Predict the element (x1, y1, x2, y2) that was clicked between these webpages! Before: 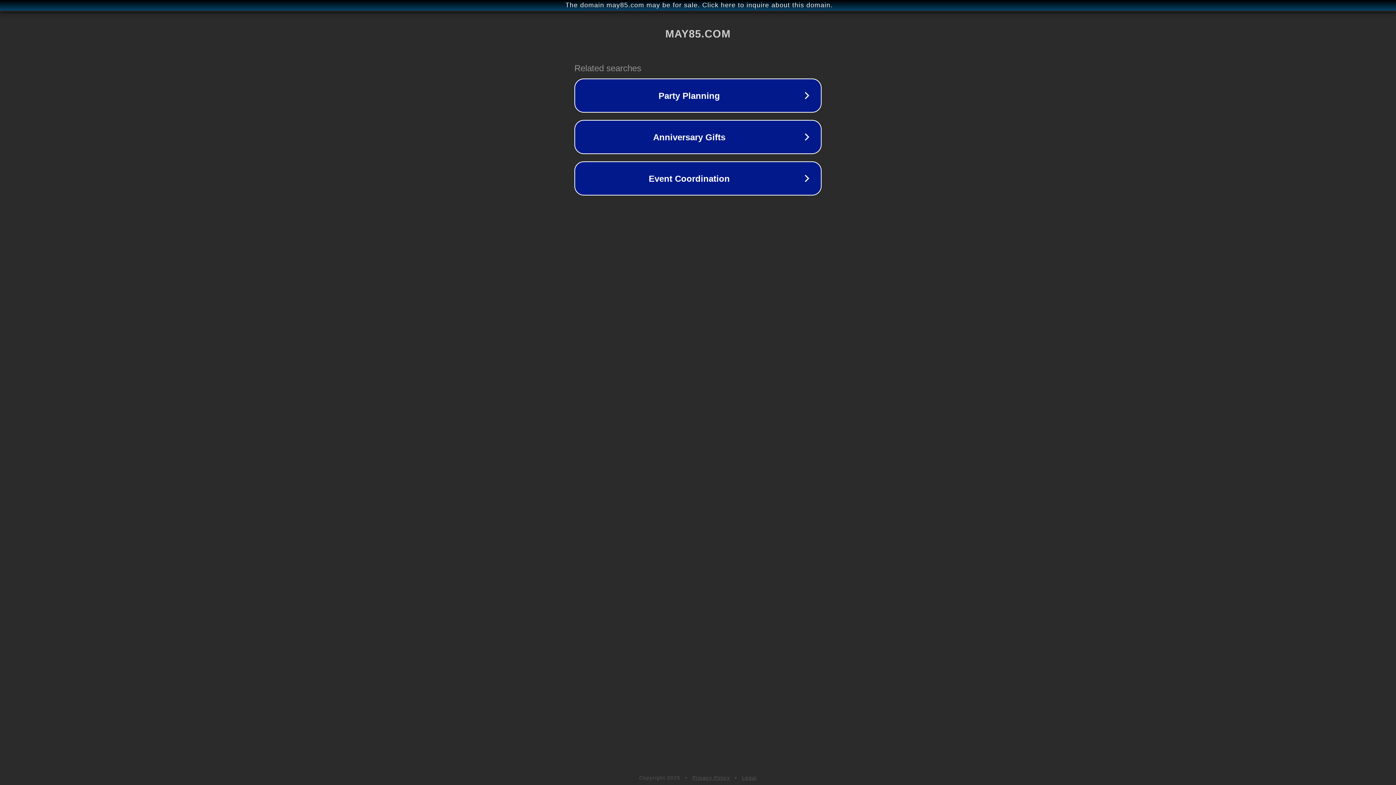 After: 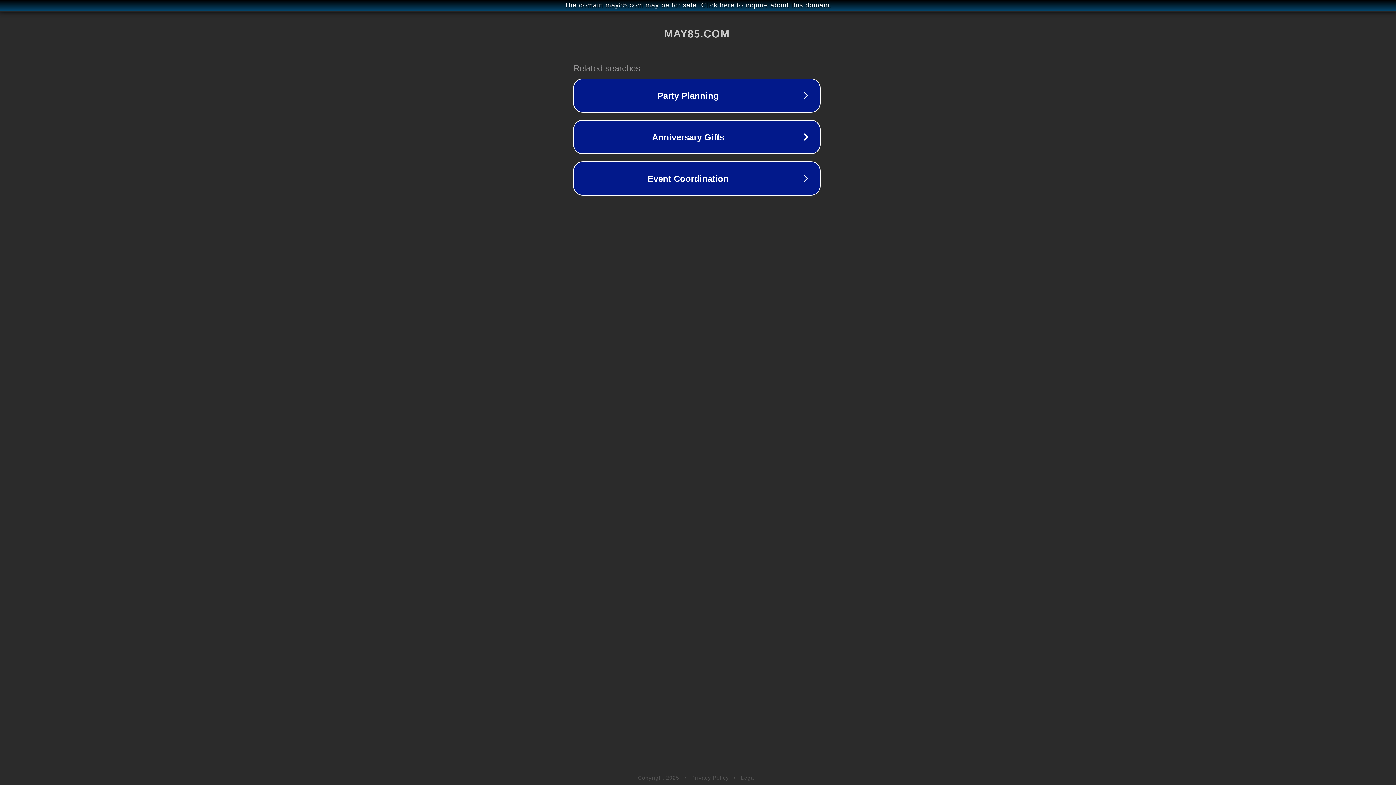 Action: label: The domain may85.com may be for sale. Click here to inquire about this domain. bbox: (1, 1, 1397, 9)